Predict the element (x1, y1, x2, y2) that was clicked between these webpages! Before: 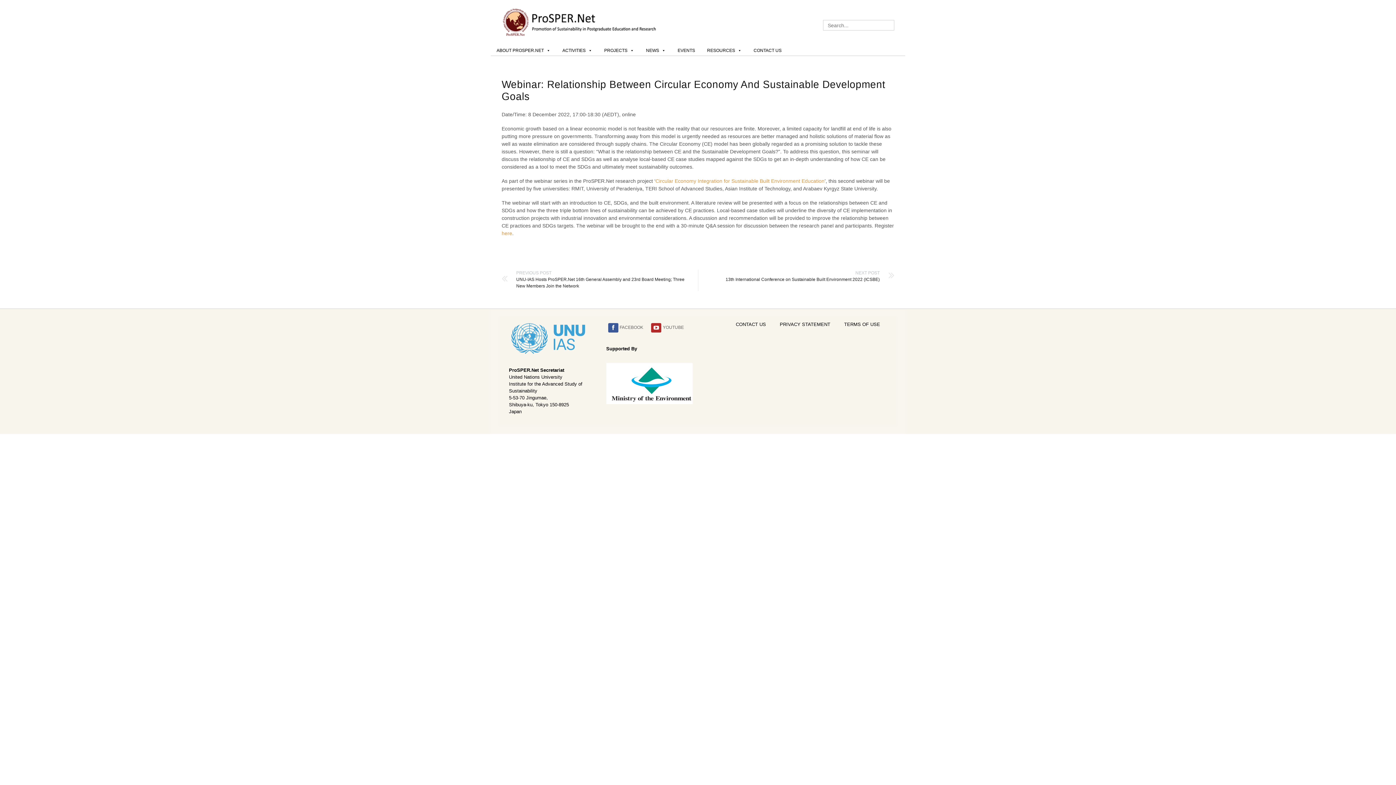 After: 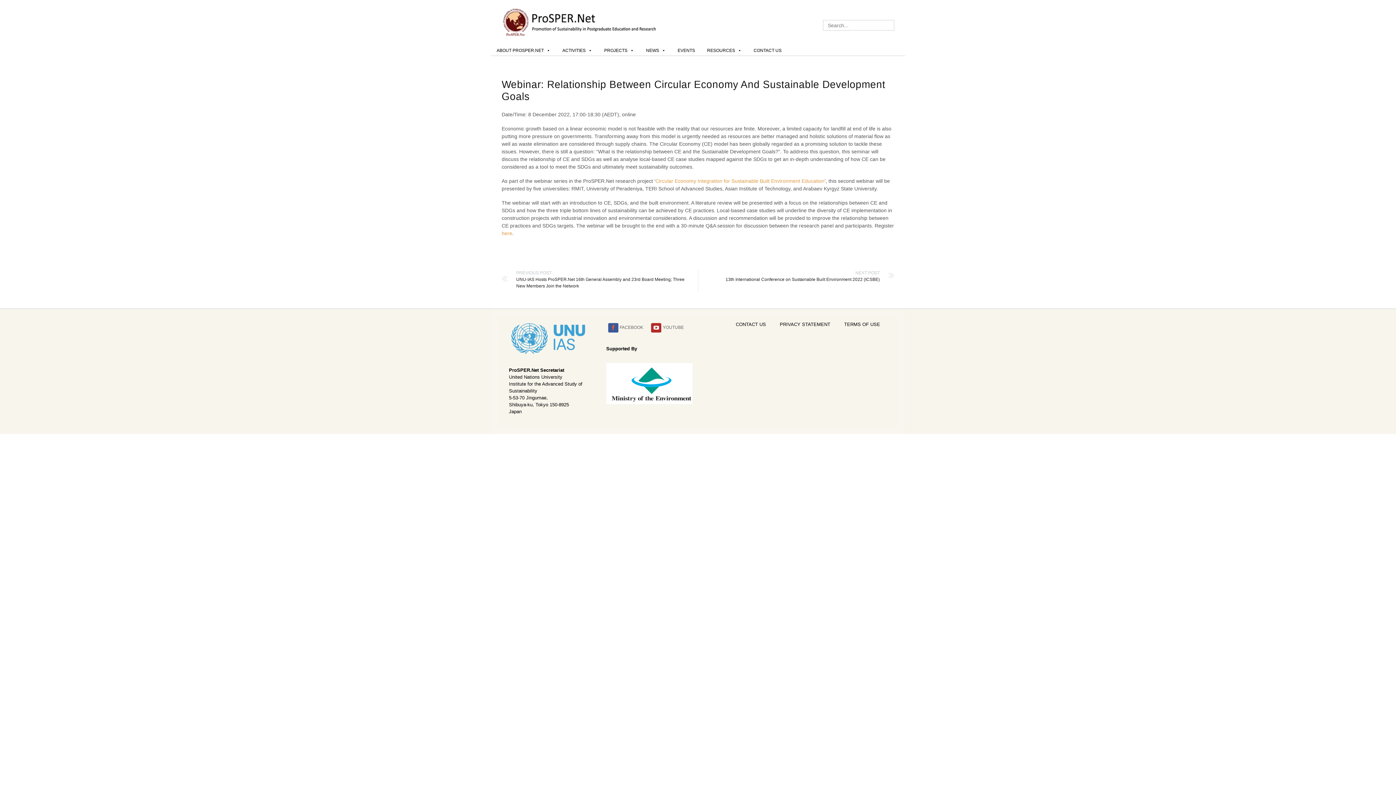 Action: bbox: (608, 323, 618, 332)